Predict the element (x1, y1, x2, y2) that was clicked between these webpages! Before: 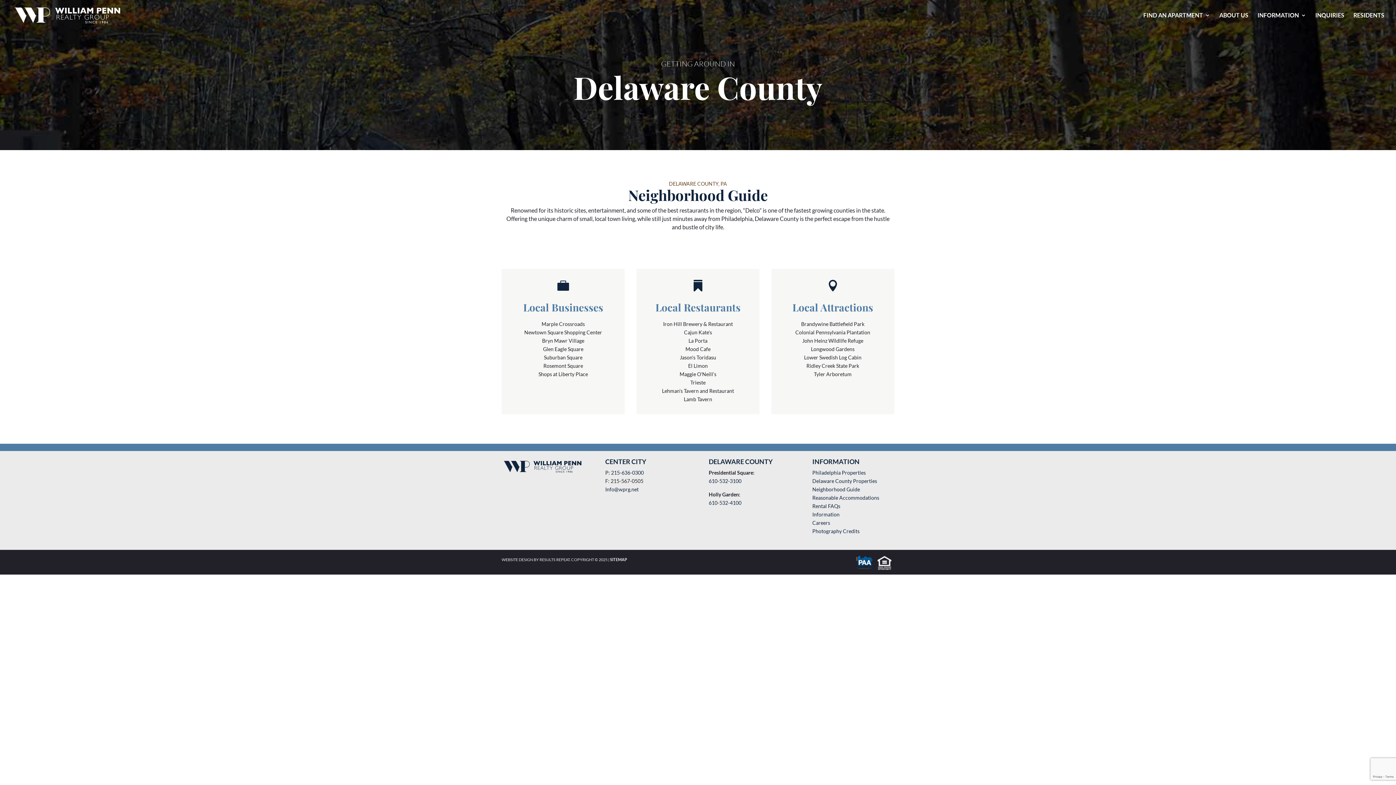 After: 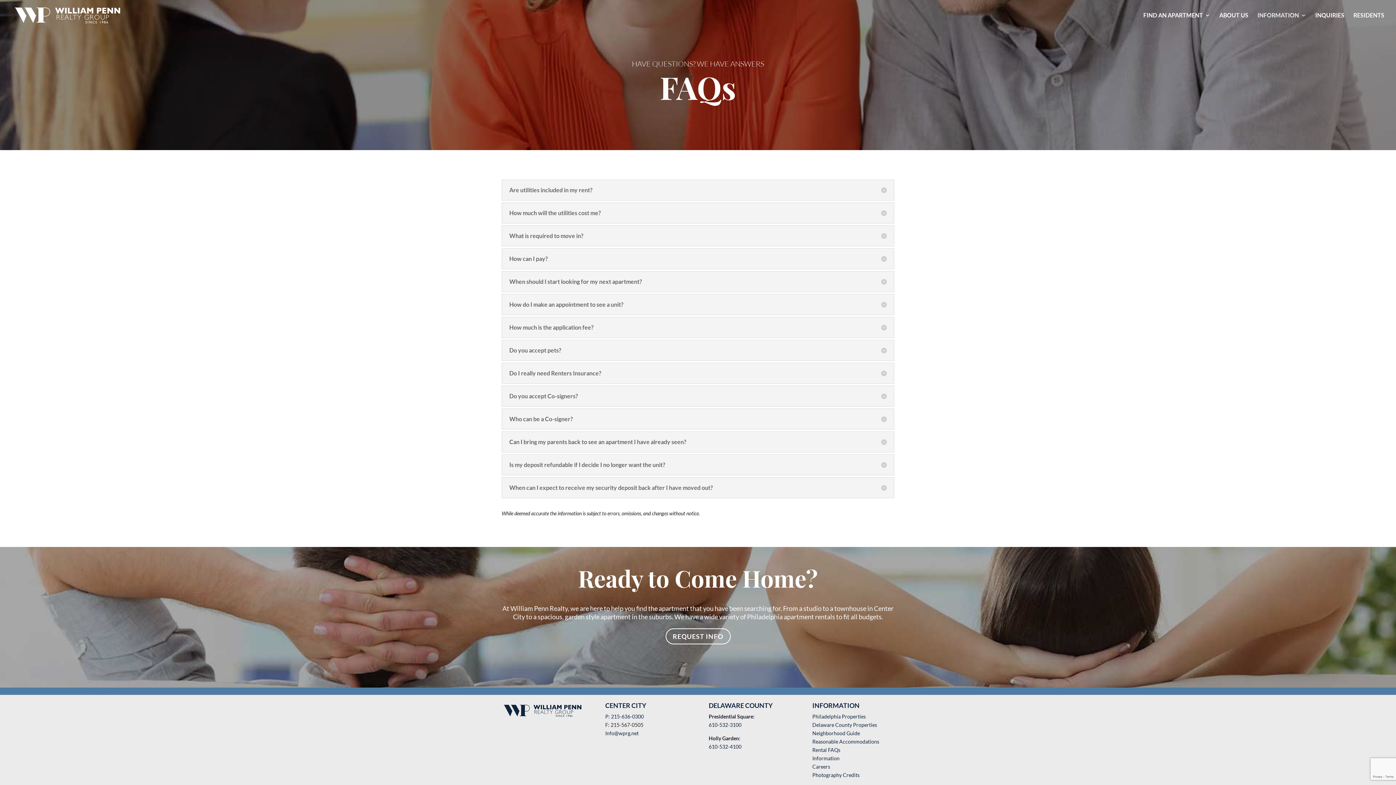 Action: bbox: (812, 503, 840, 509) label: Rental FAQs